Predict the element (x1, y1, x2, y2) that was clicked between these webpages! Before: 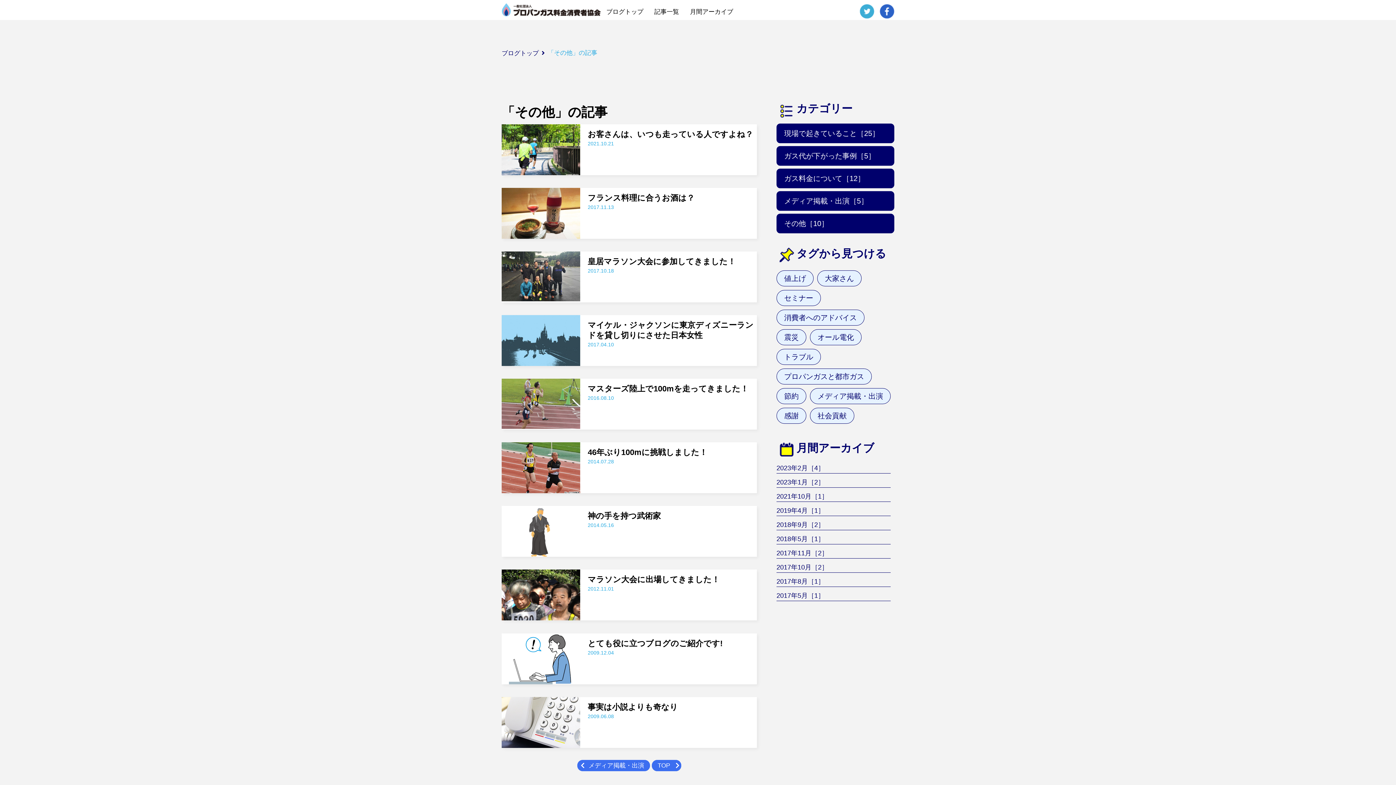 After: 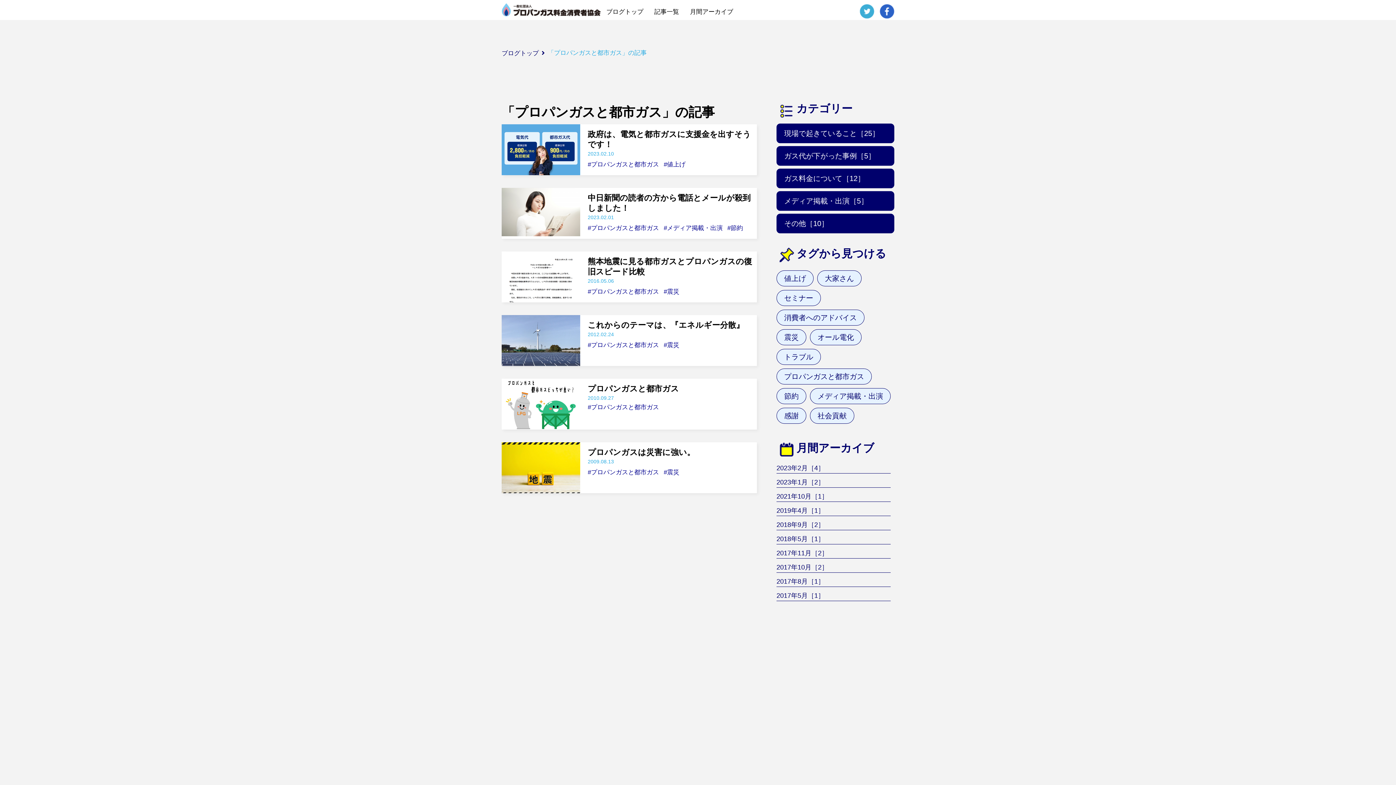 Action: label: プロパンガスと都市ガス bbox: (776, 368, 872, 384)